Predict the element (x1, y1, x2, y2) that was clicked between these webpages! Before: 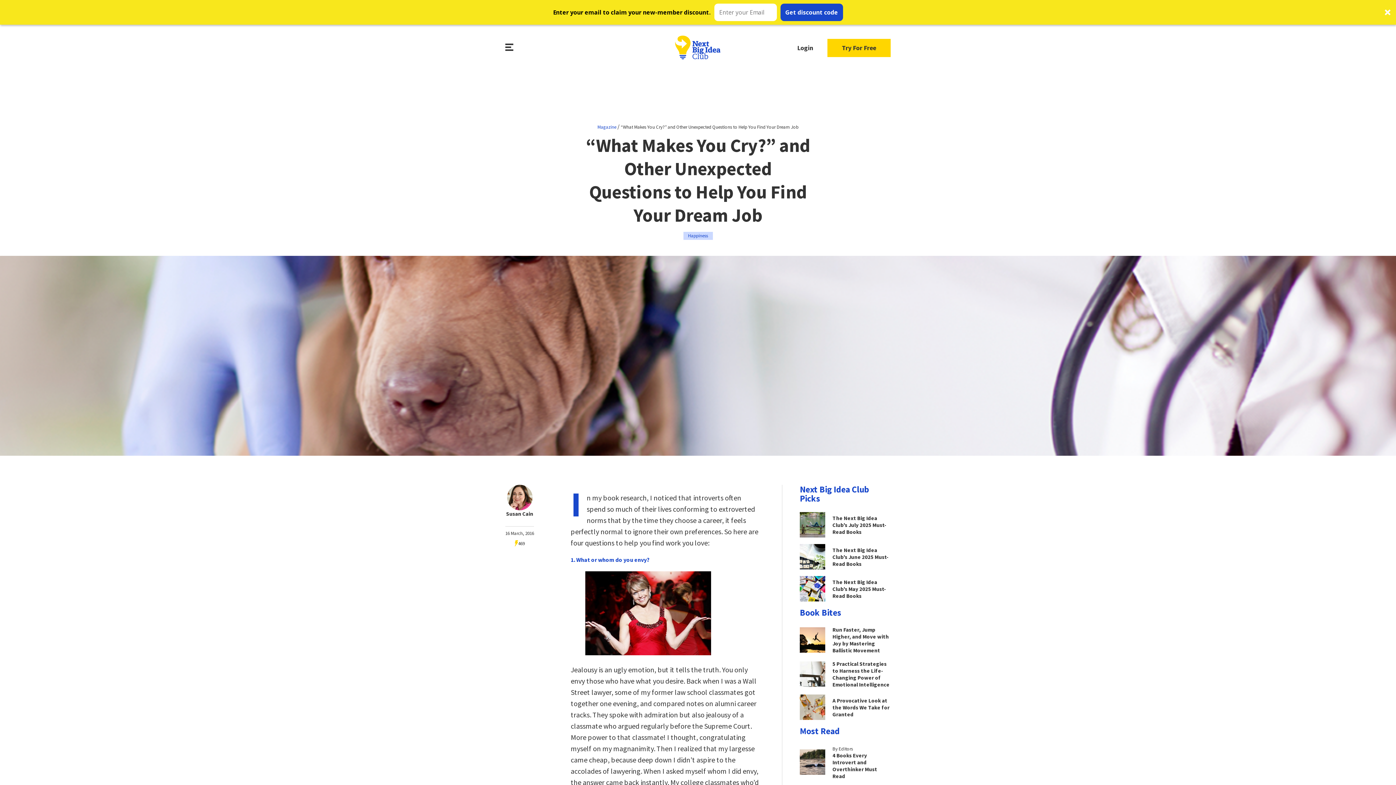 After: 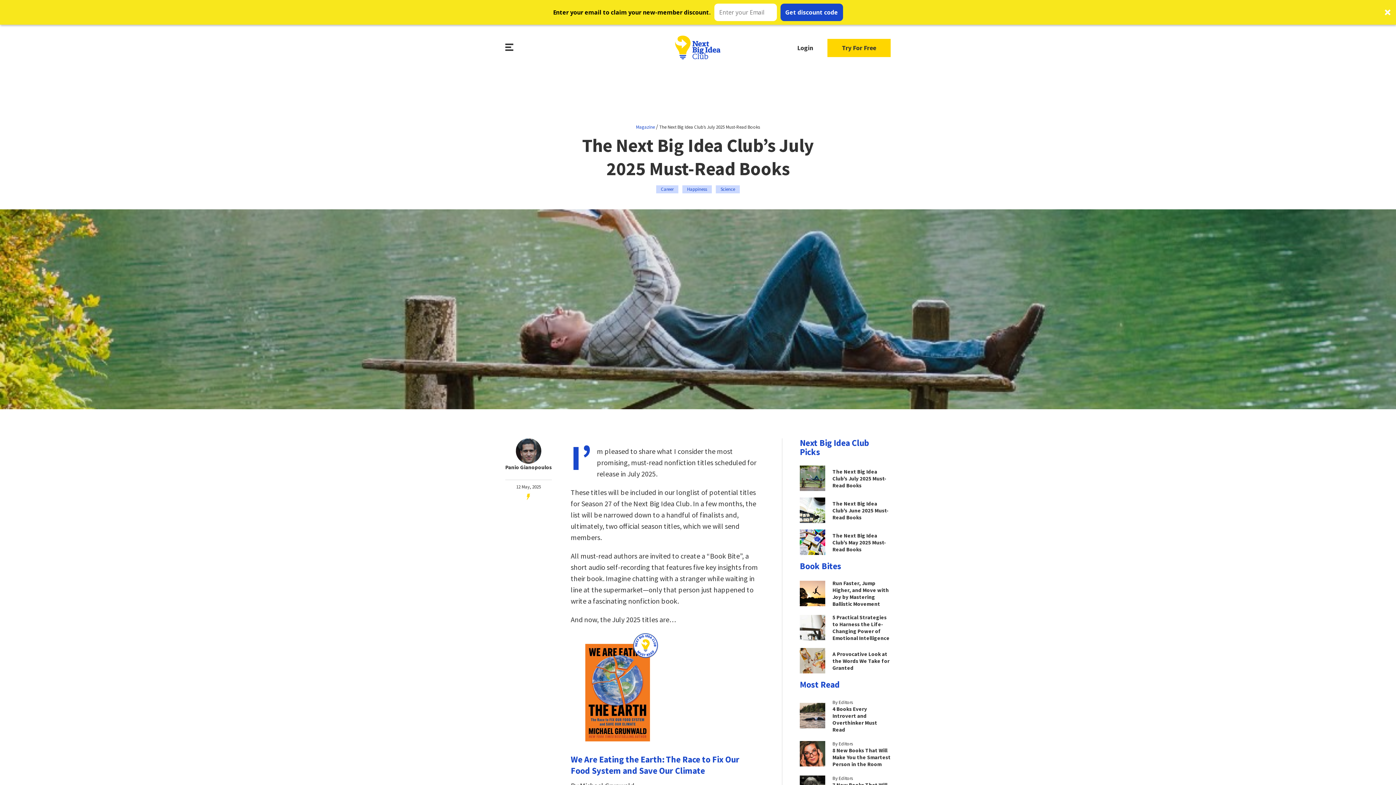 Action: bbox: (800, 512, 890, 537) label: The Next Big Idea Club’s July 2025 Must-Read Books